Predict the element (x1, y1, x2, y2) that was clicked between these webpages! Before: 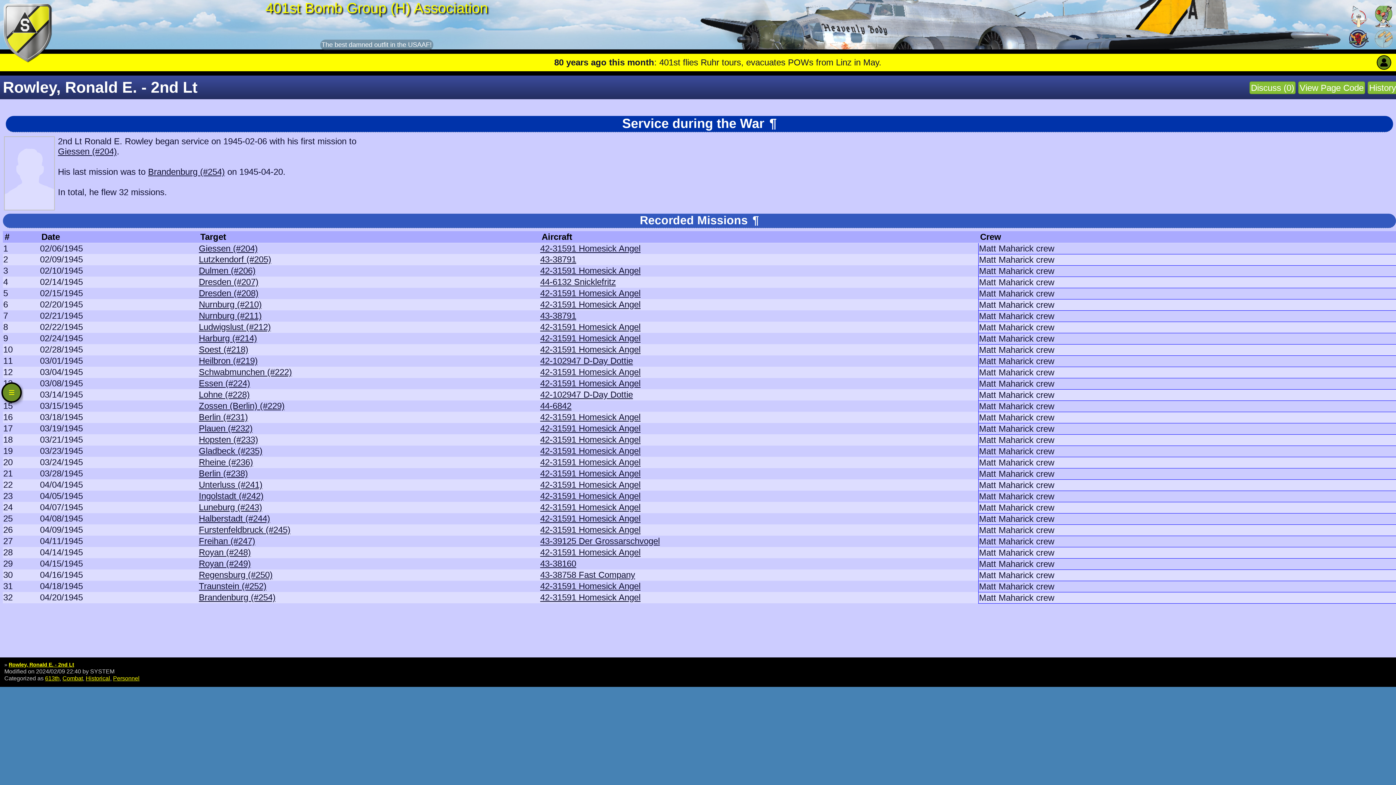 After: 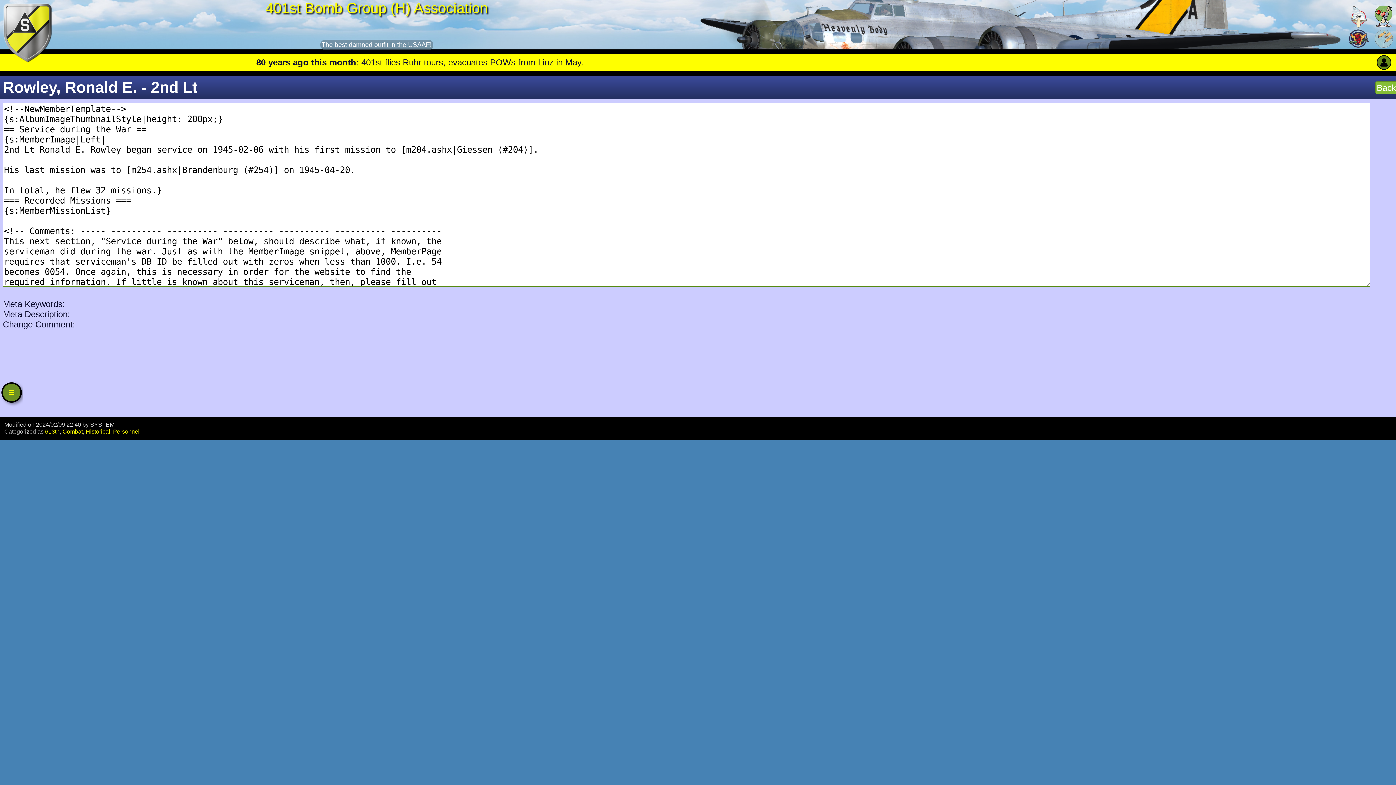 Action: bbox: (1298, 81, 1365, 94) label: View Page Code